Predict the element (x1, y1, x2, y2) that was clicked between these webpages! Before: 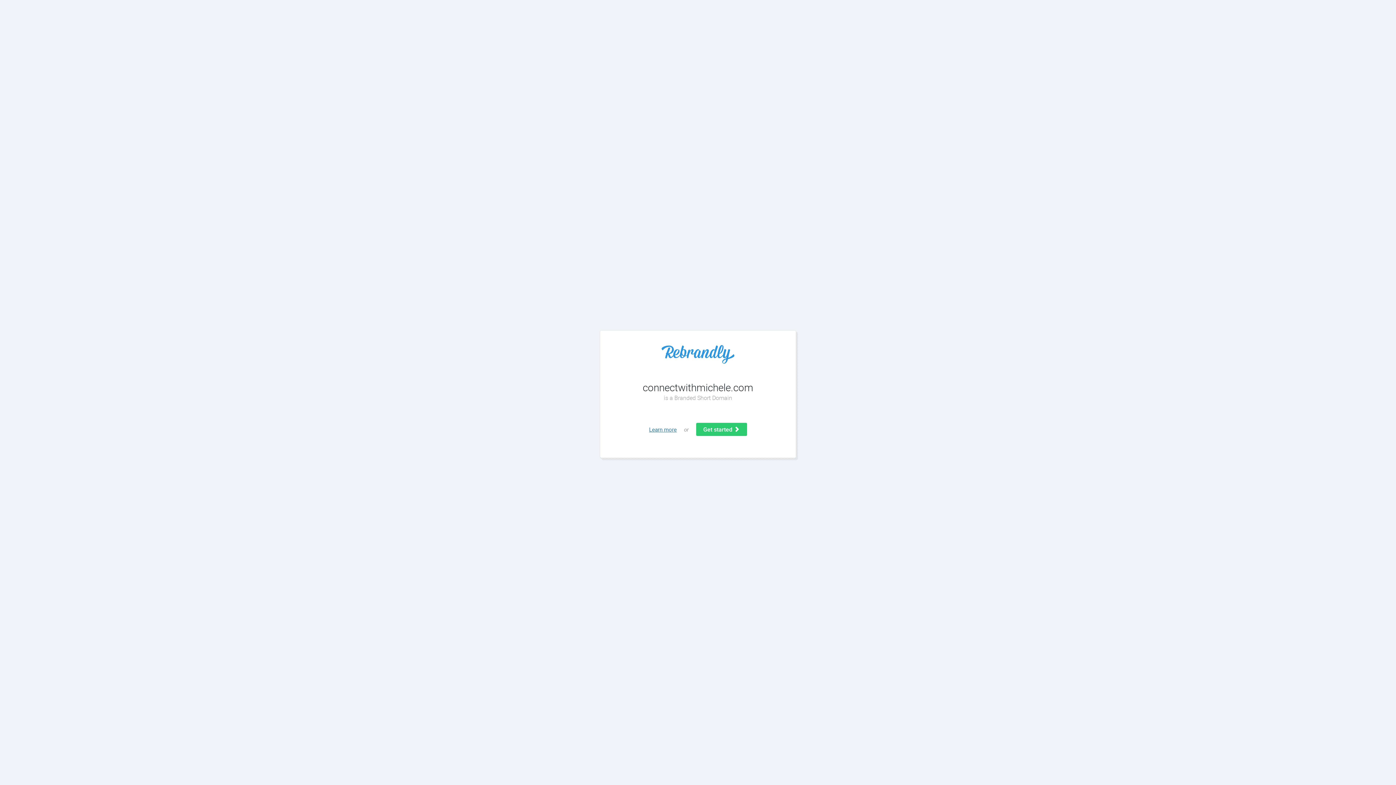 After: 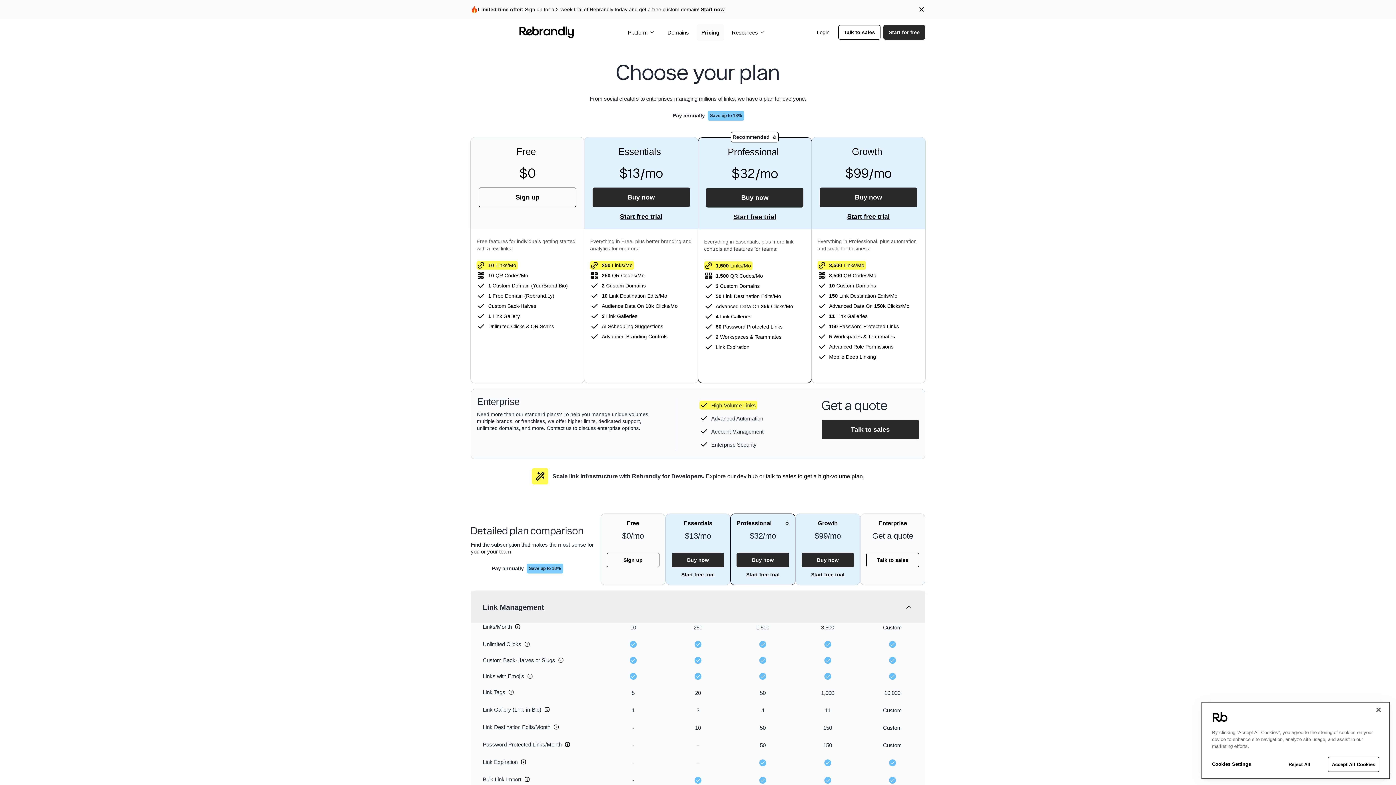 Action: label: Get started  bbox: (696, 423, 747, 436)